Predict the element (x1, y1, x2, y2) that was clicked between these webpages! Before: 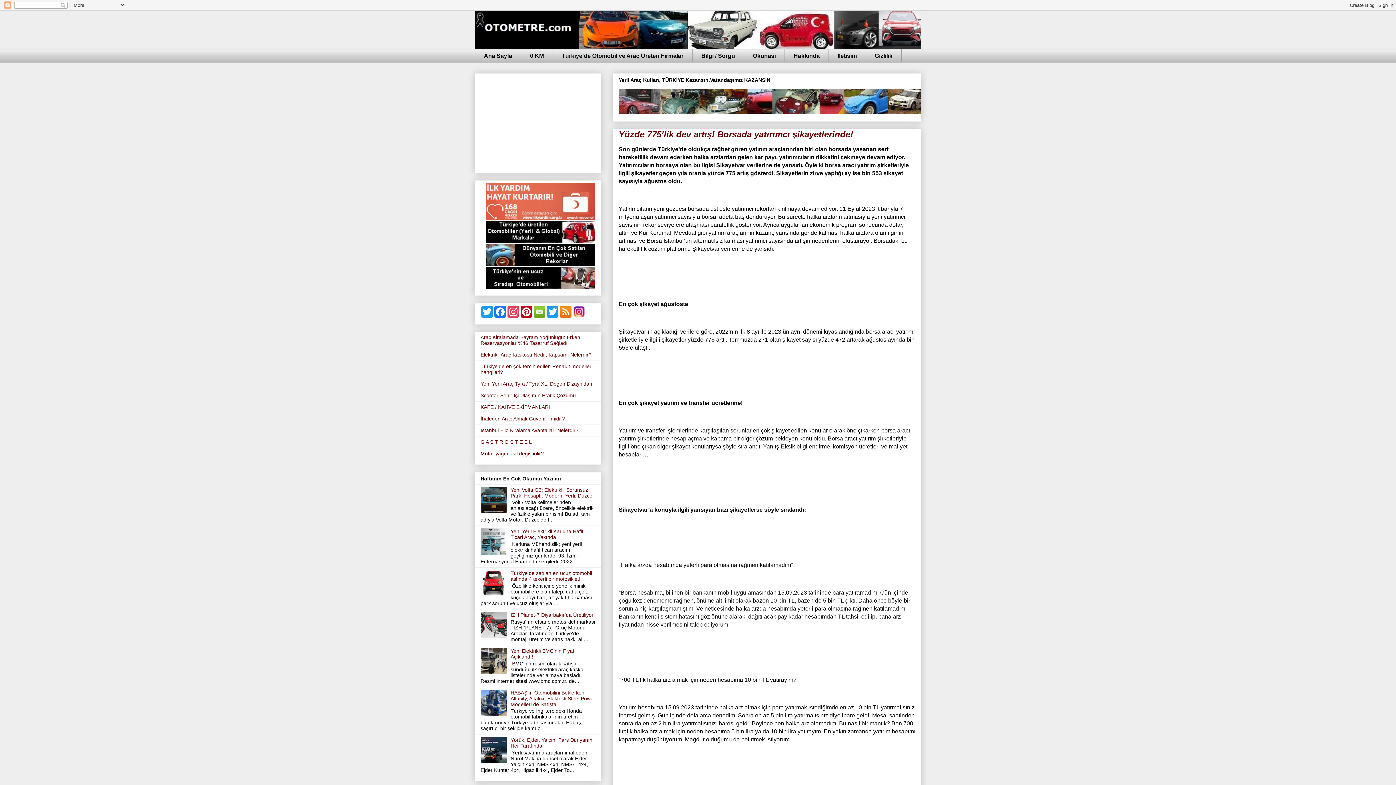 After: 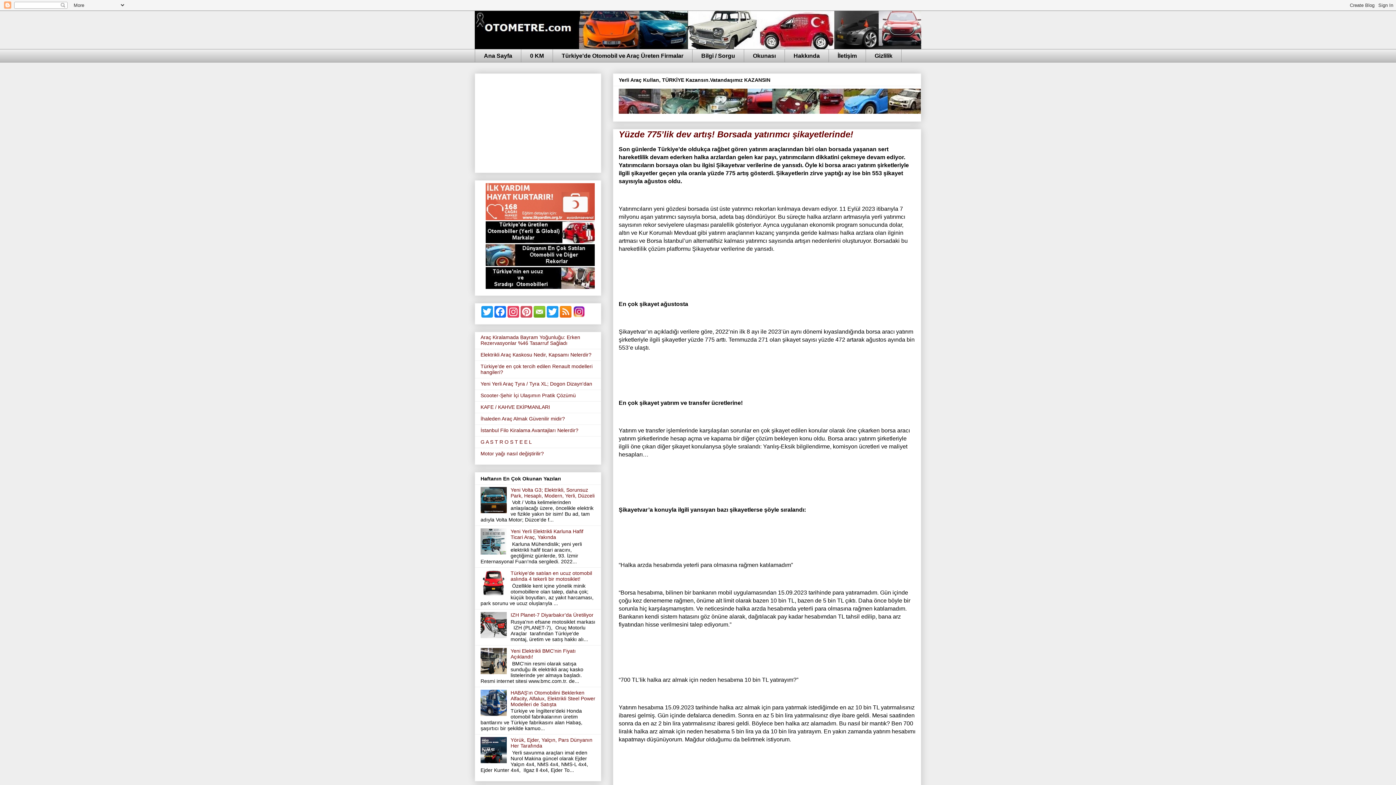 Action: label: Pinterest bbox: (520, 306, 533, 317)